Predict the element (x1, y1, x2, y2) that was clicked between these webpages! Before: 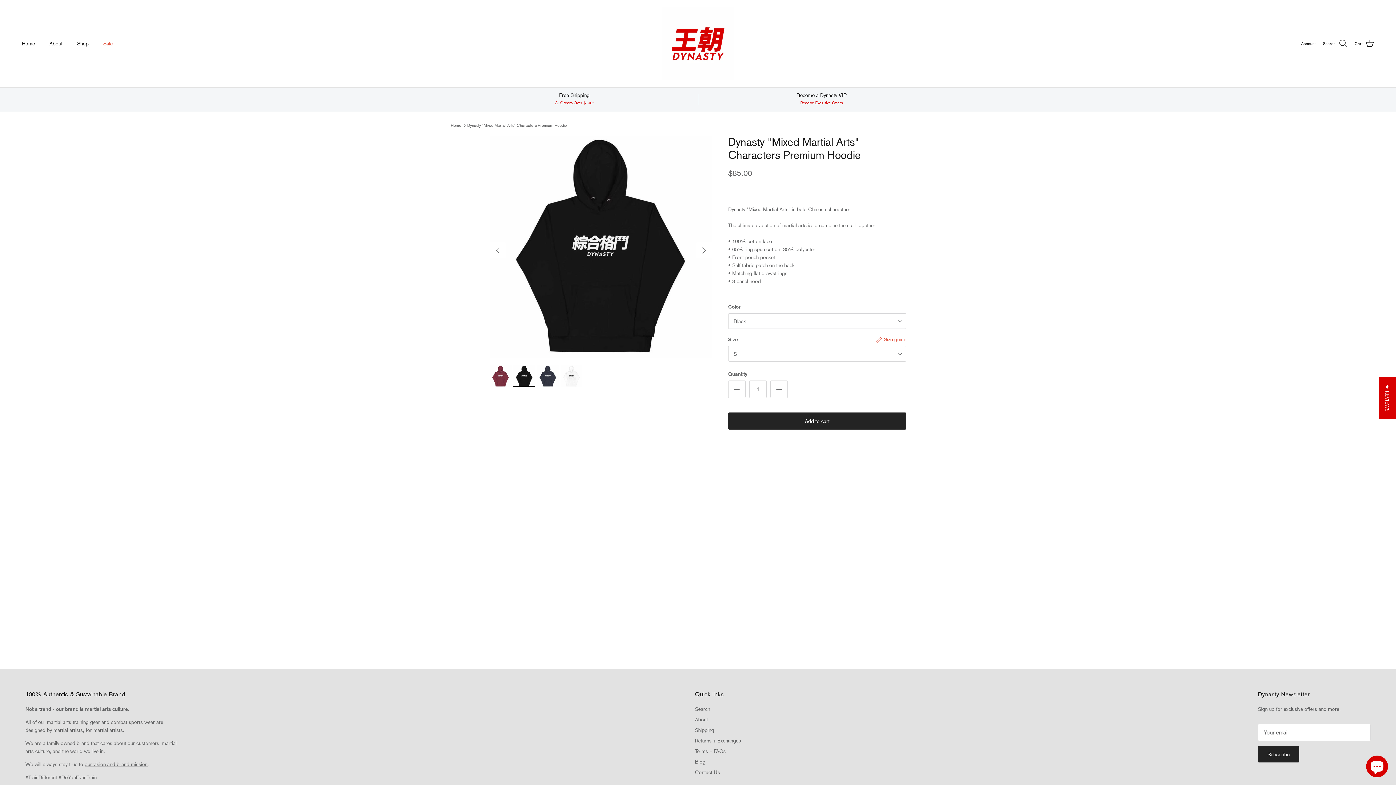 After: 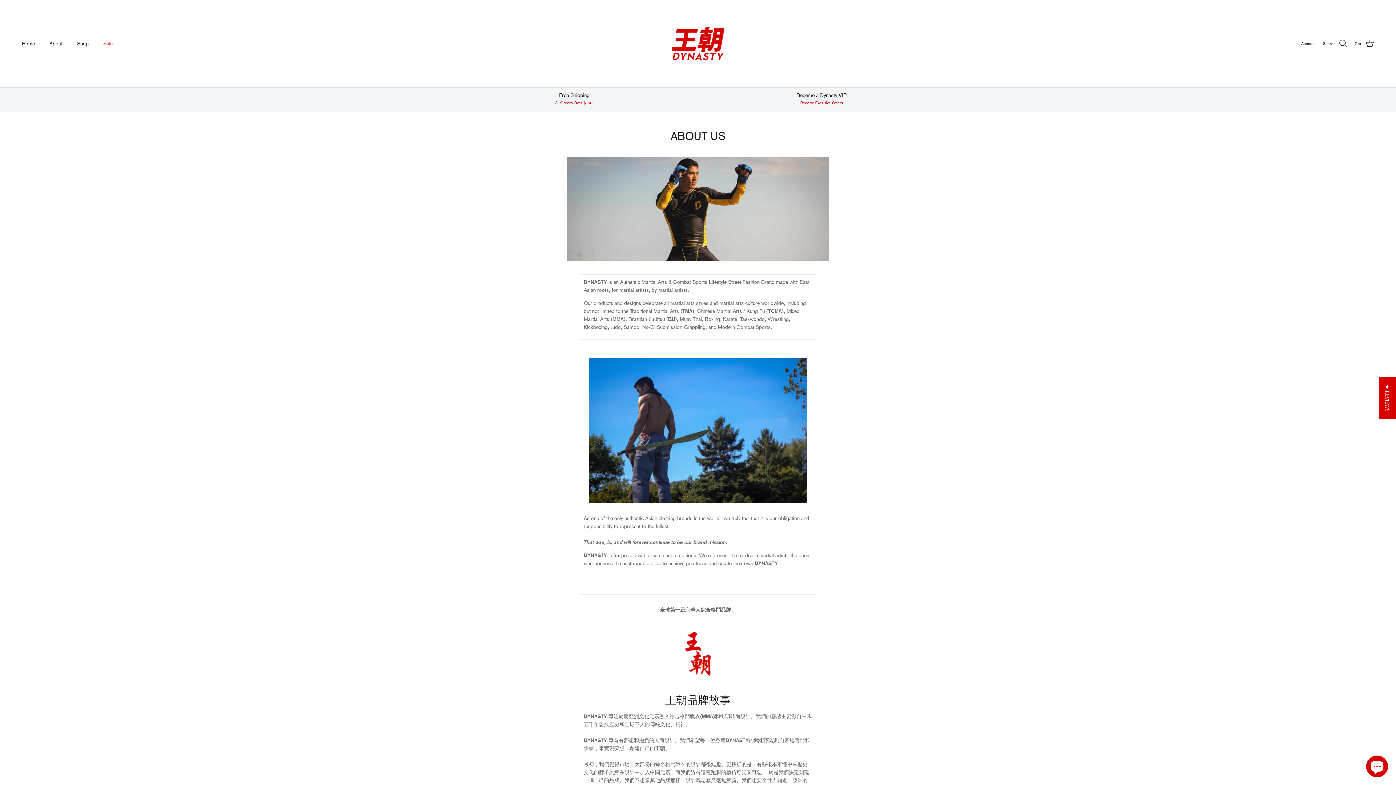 Action: bbox: (84, 761, 147, 767) label: our vision and brand mission